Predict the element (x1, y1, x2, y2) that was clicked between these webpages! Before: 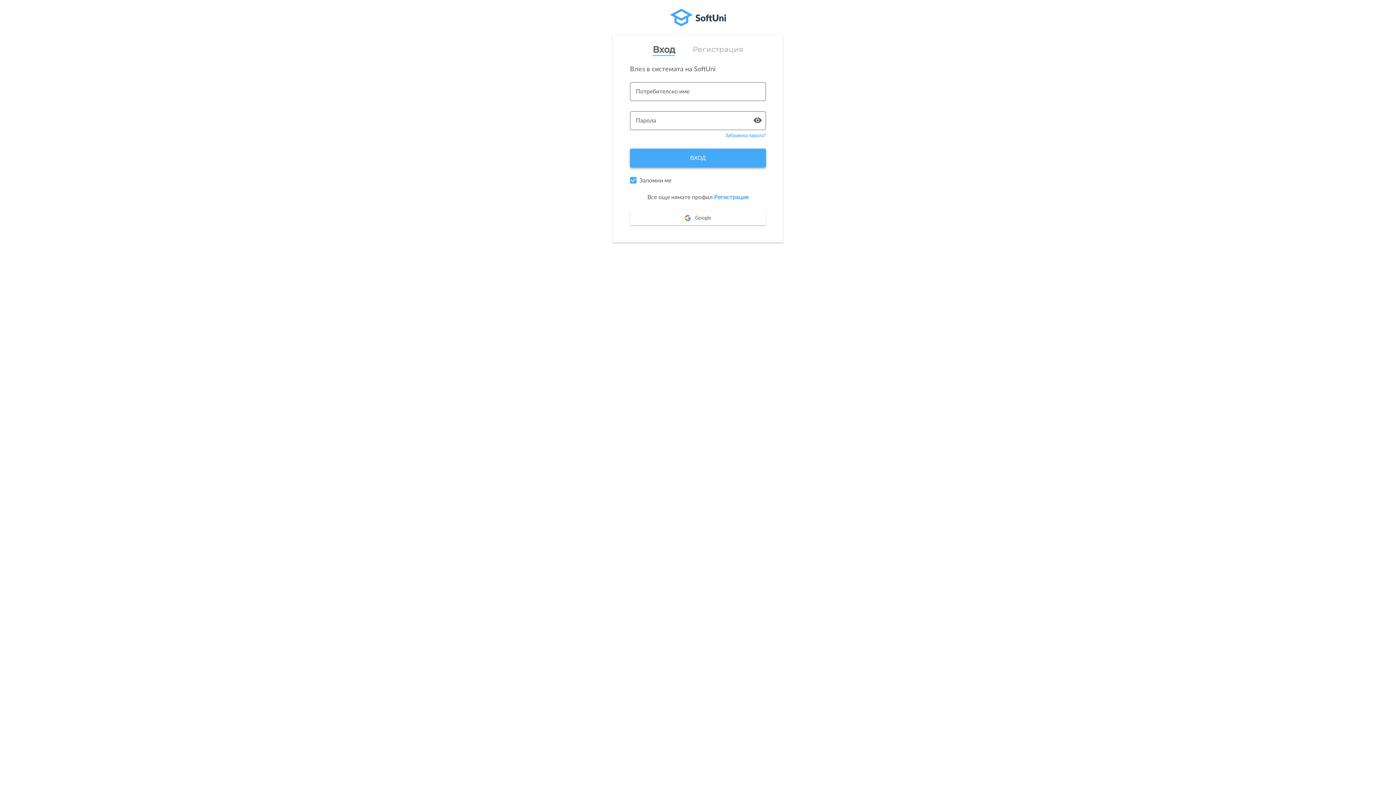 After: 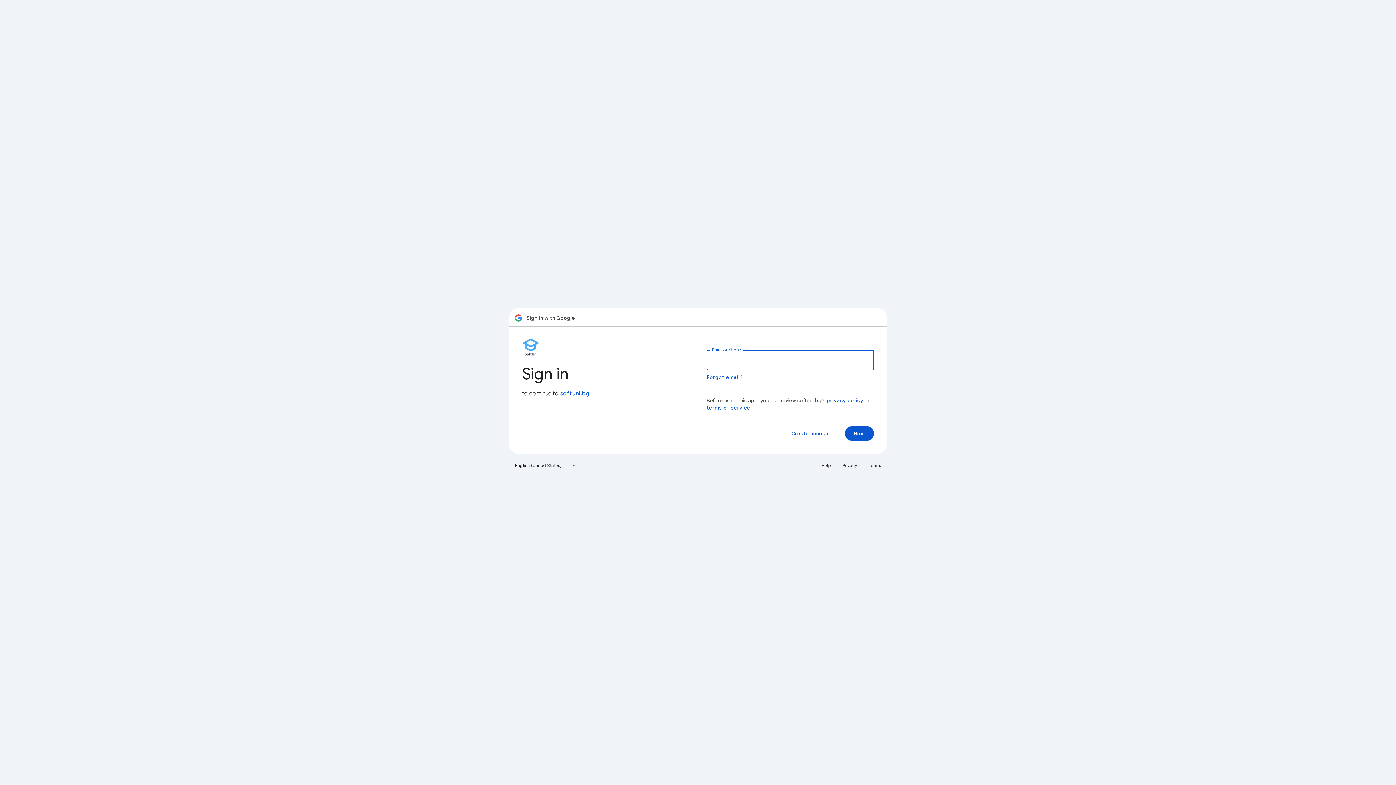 Action: label: Google bbox: (630, 210, 766, 225)